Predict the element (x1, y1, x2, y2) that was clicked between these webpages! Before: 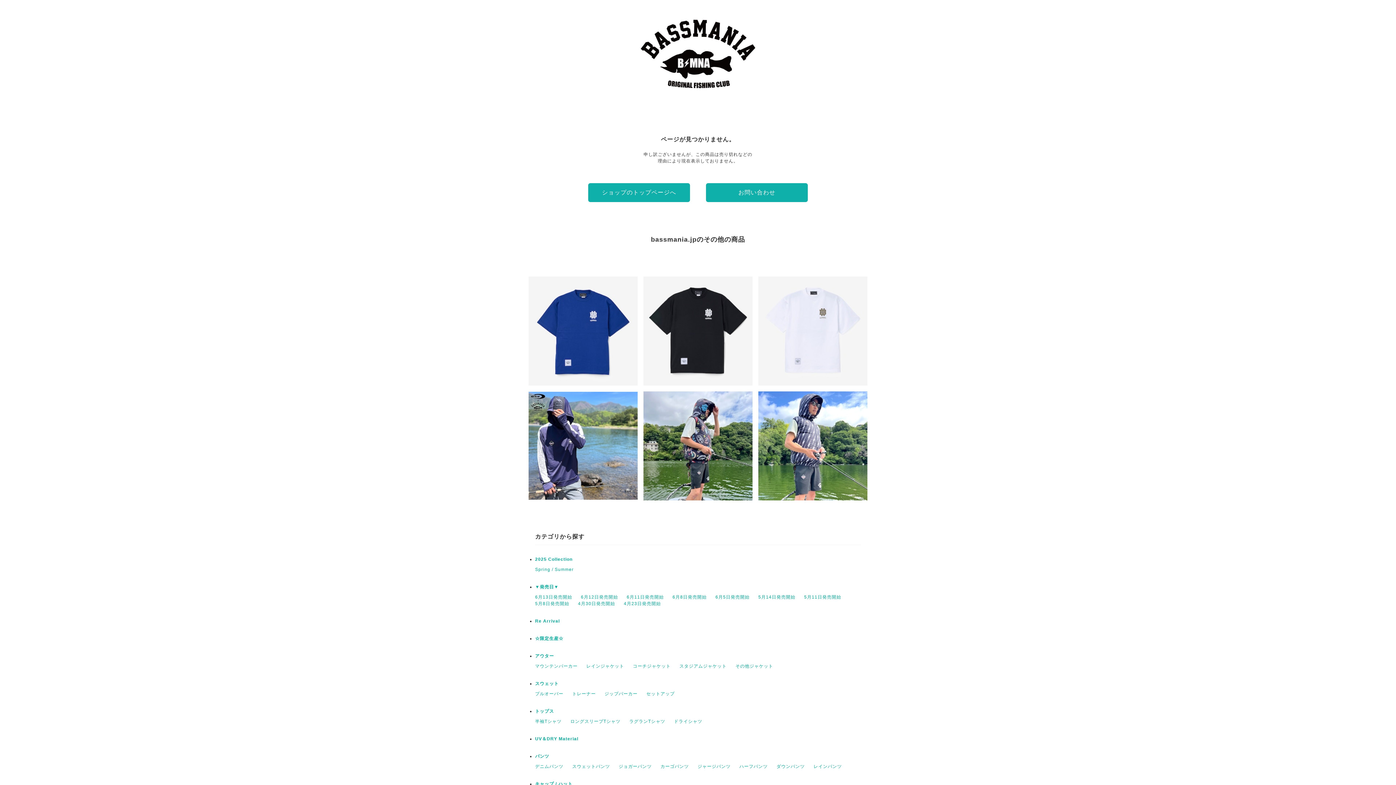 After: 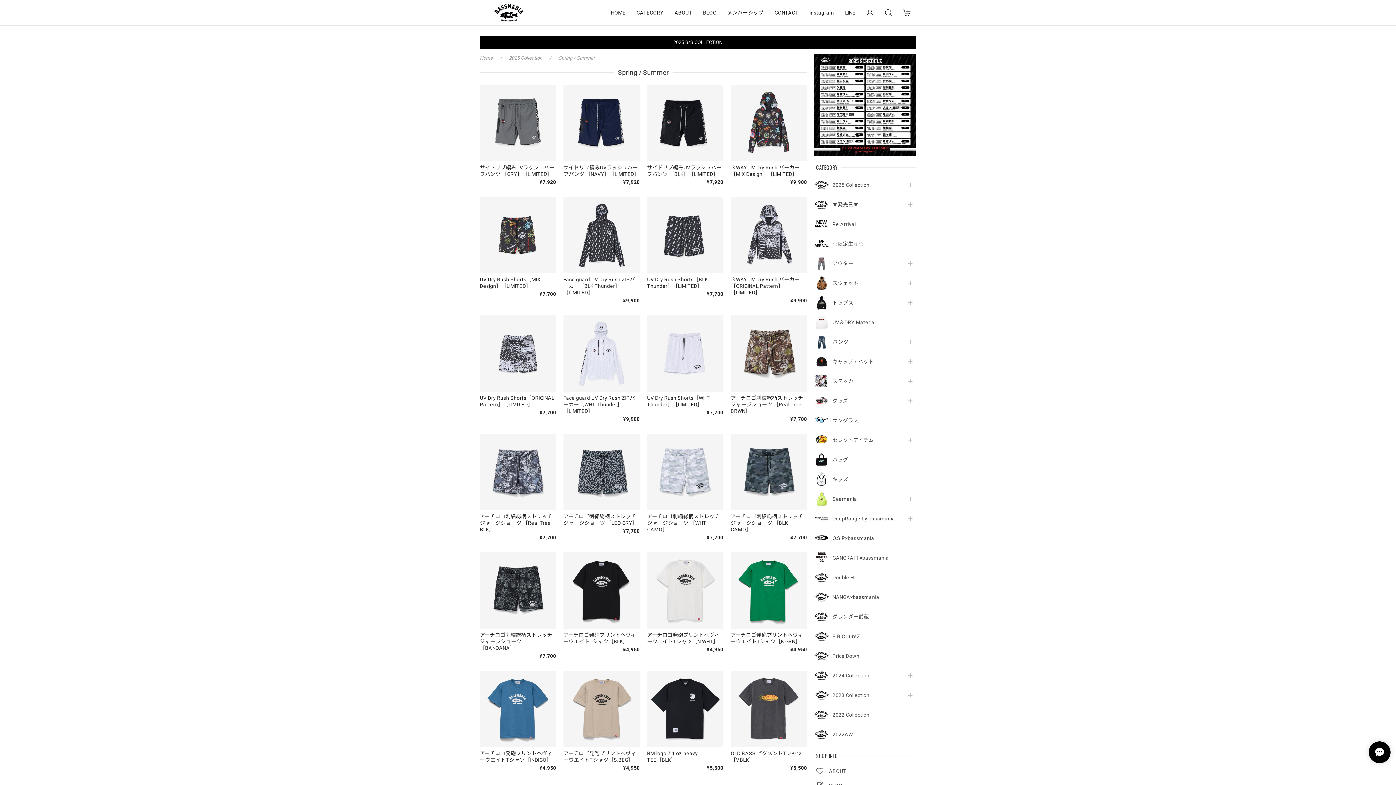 Action: bbox: (535, 567, 573, 572) label: Spring / Summer